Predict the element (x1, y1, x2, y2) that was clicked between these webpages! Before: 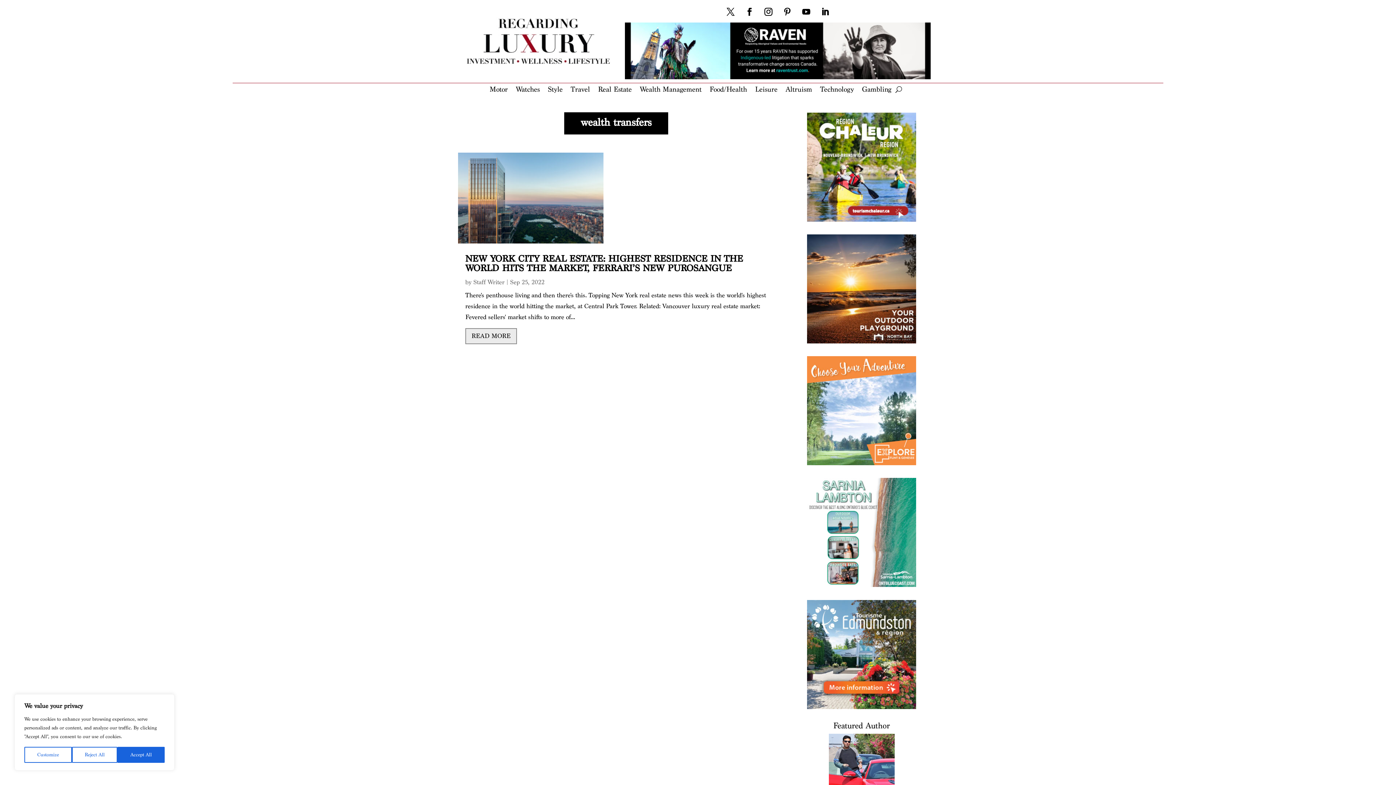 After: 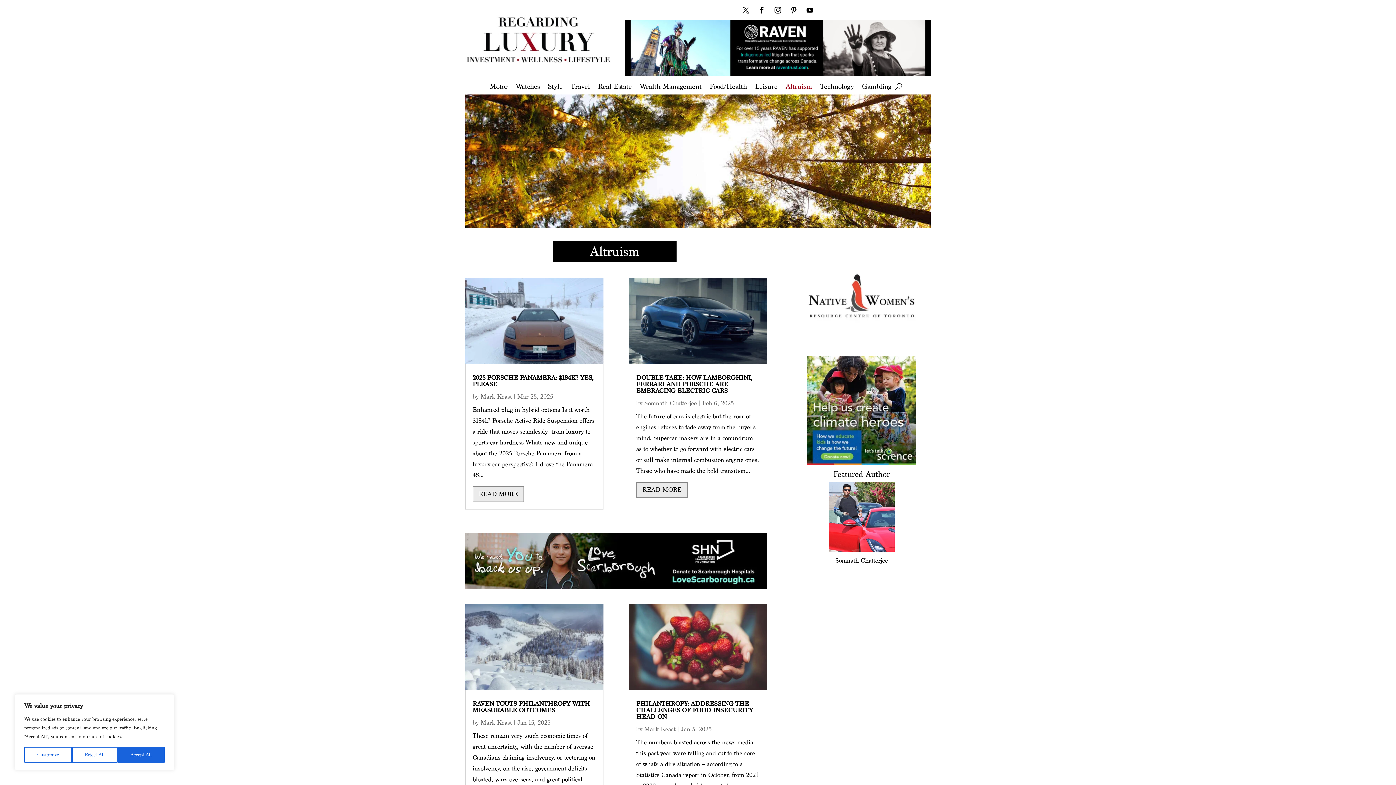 Action: bbox: (785, 86, 812, 95) label: Altruism